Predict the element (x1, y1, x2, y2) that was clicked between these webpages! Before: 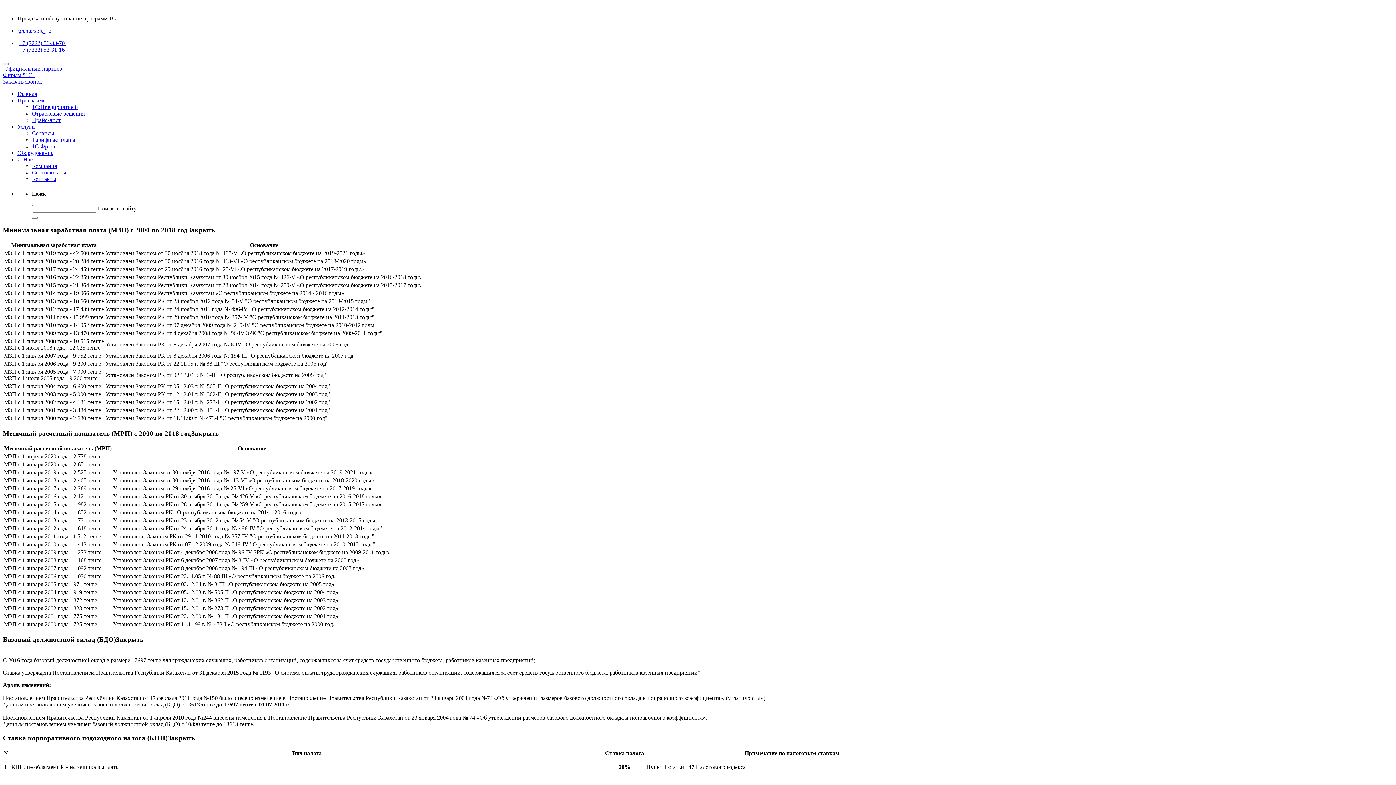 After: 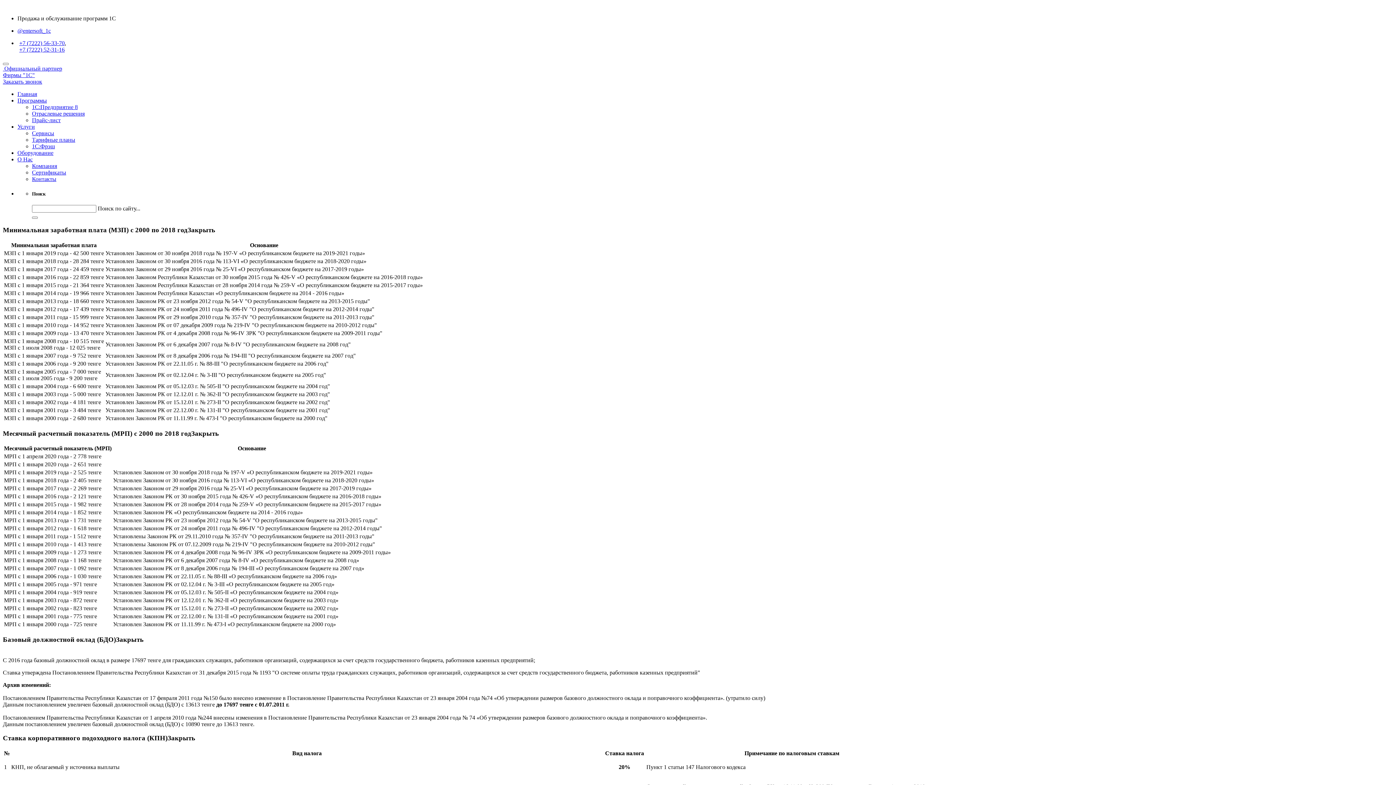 Action: label: Заказать звонок bbox: (2, 78, 42, 84)